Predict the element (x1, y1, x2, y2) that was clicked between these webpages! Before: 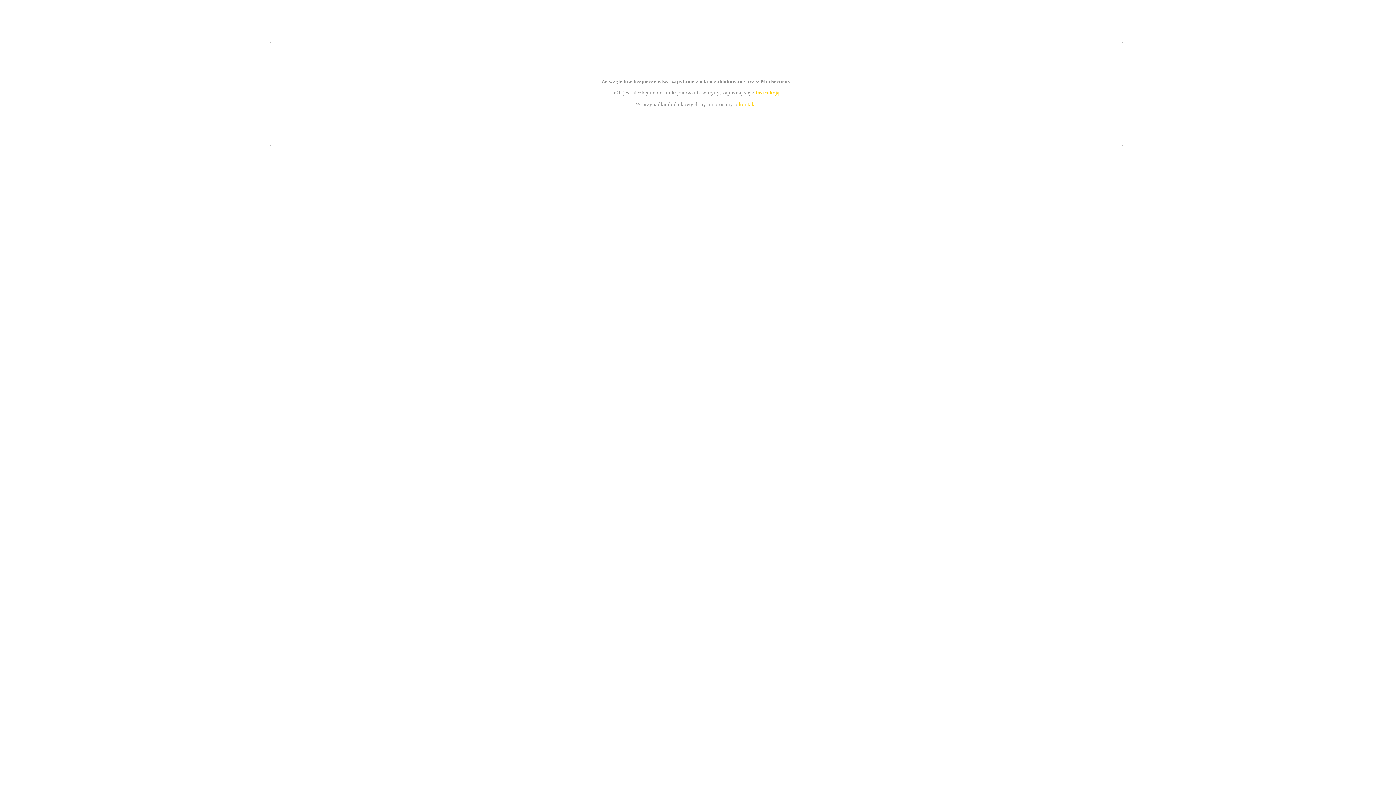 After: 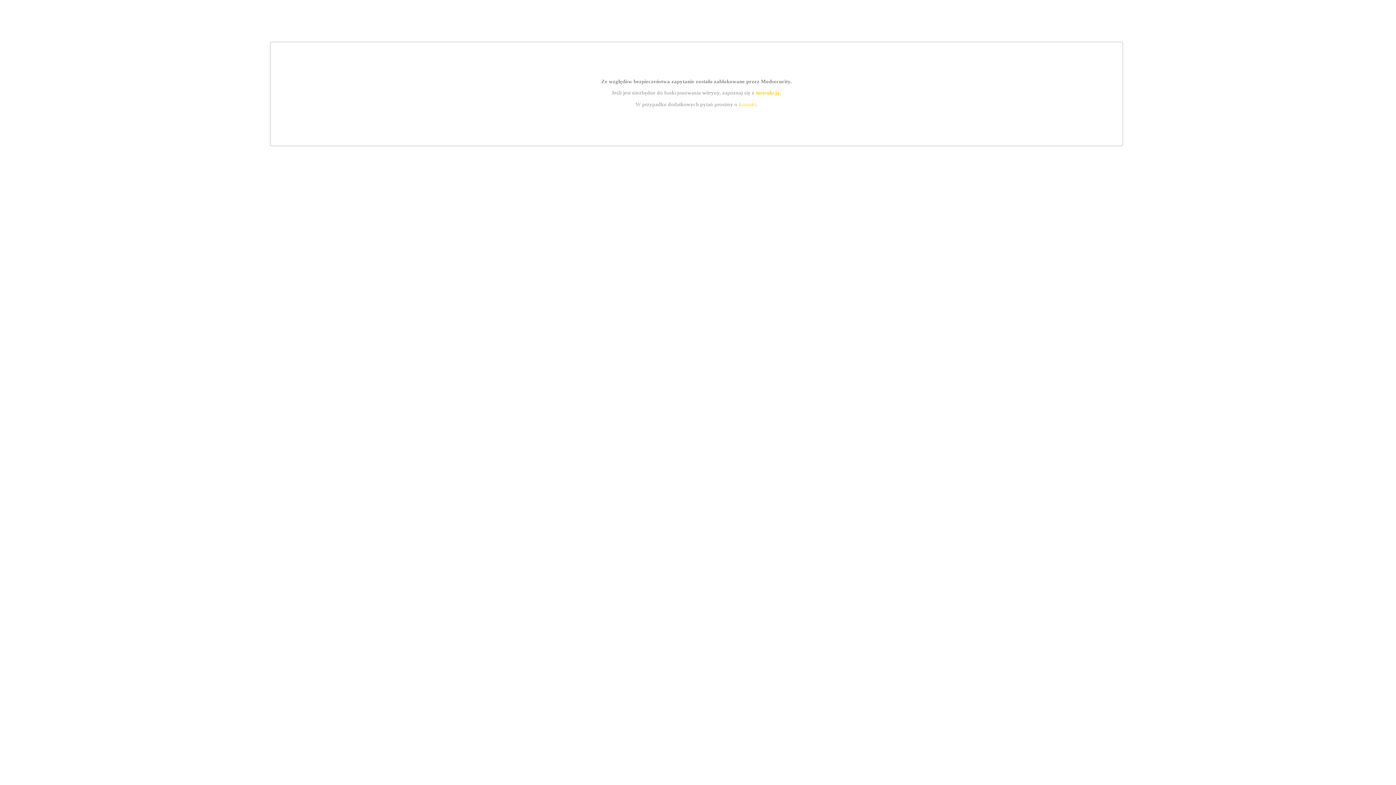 Action: label: instrukcją bbox: (755, 89, 779, 95)